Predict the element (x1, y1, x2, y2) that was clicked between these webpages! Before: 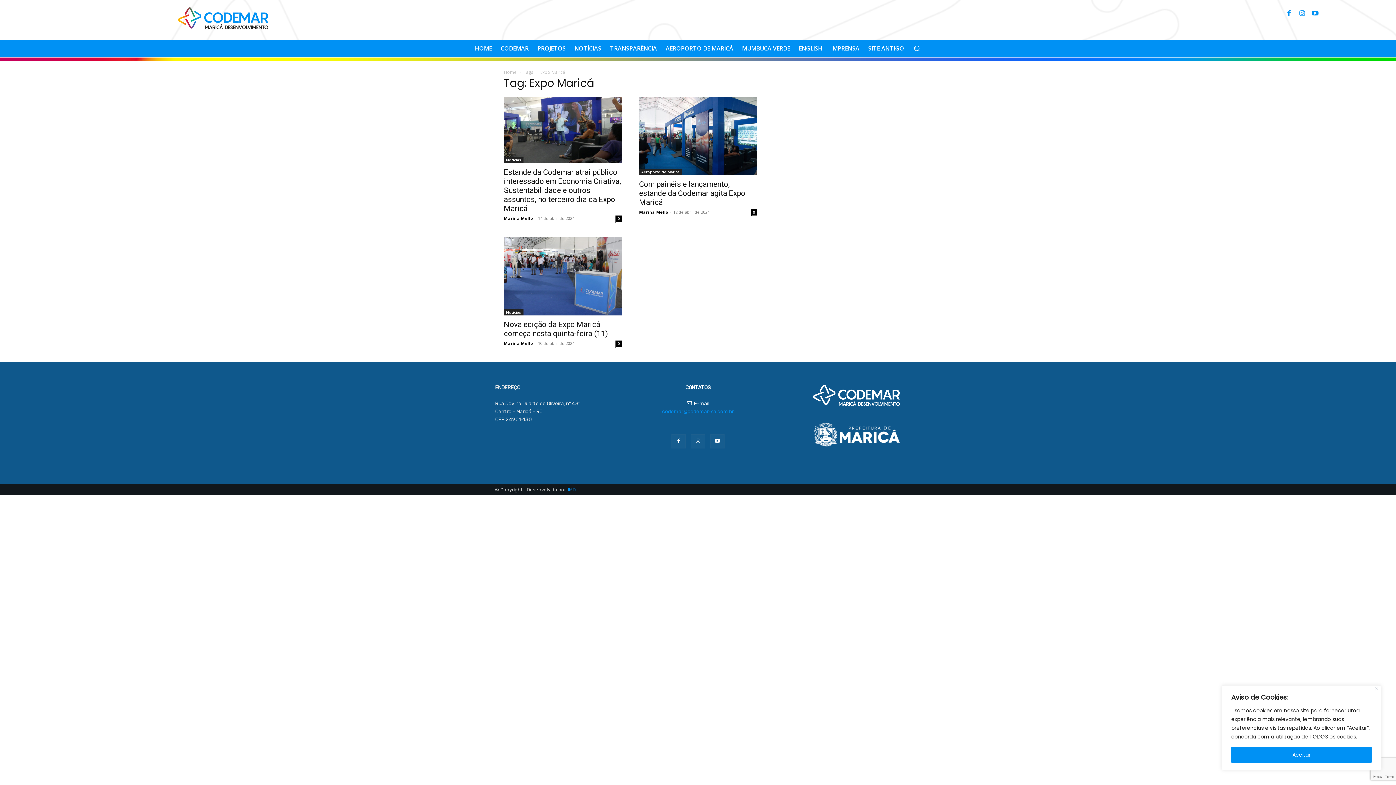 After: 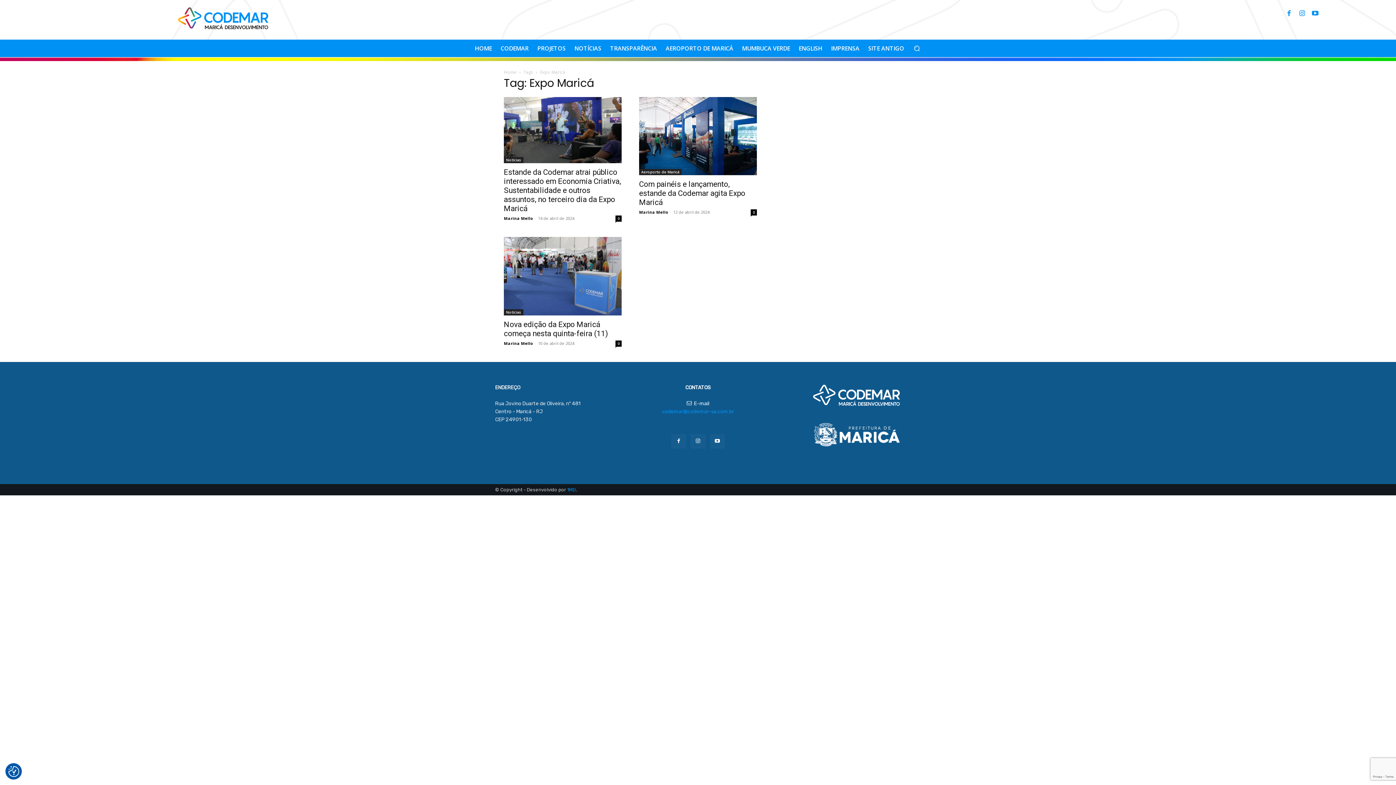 Action: bbox: (1231, 747, 1372, 763) label: Aceitar